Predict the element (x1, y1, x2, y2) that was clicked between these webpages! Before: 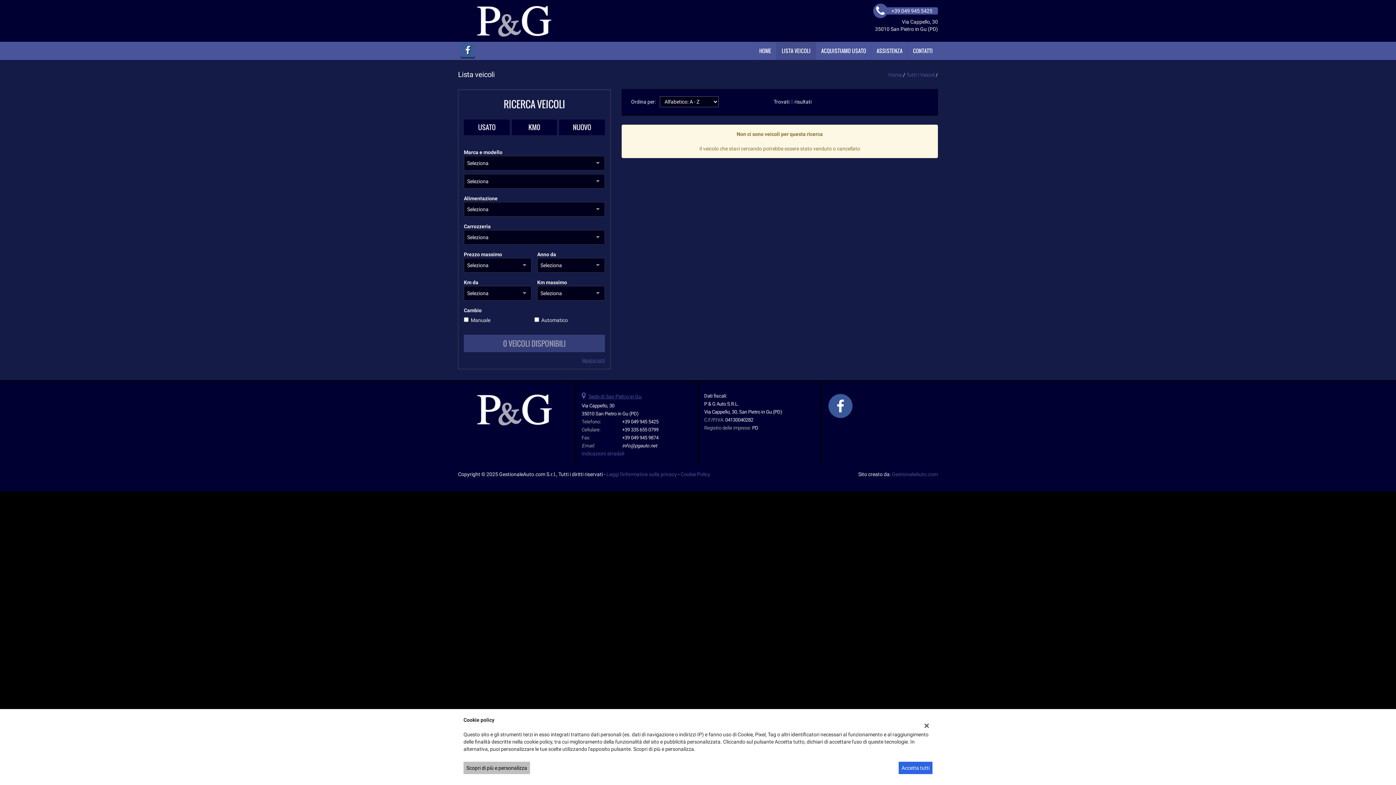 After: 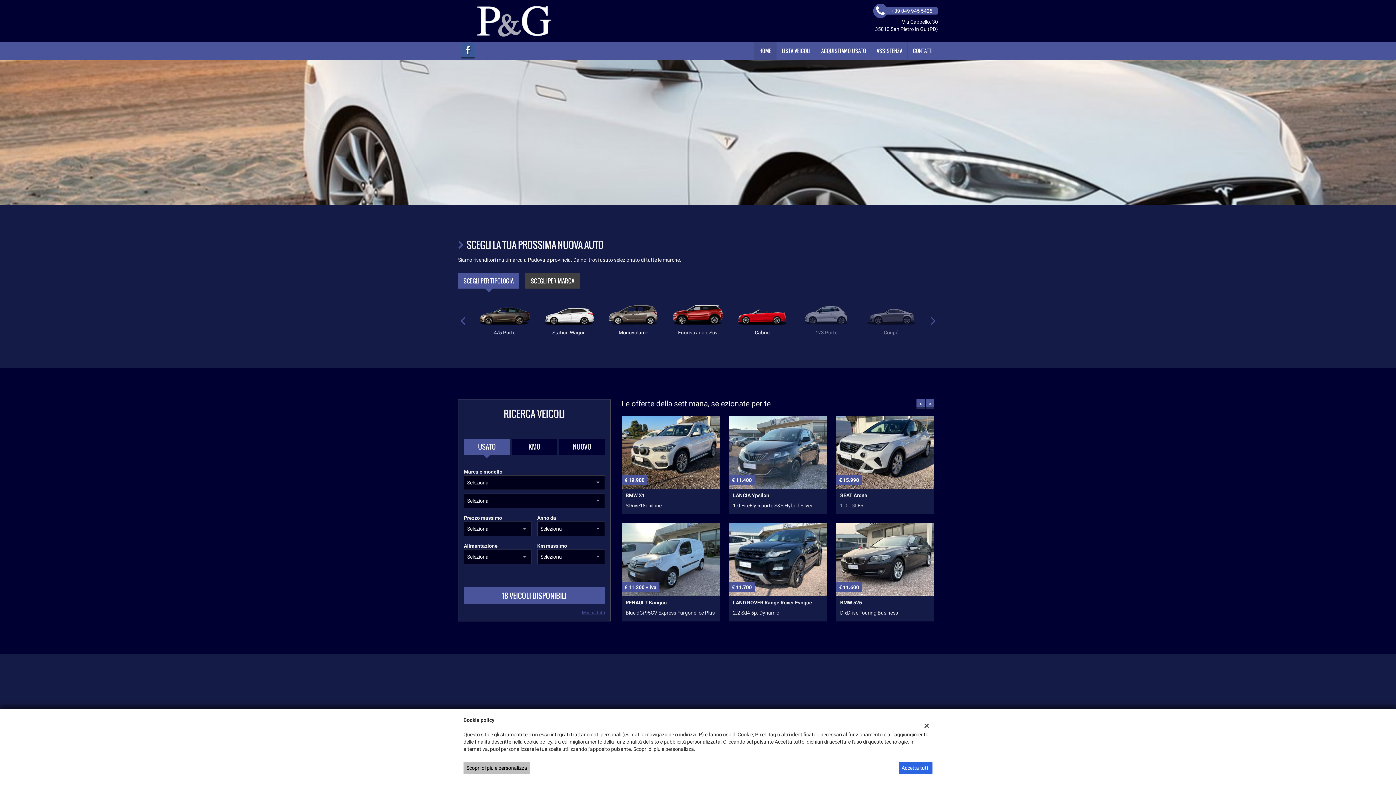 Action: label: HOME bbox: (754, 41, 776, 59)